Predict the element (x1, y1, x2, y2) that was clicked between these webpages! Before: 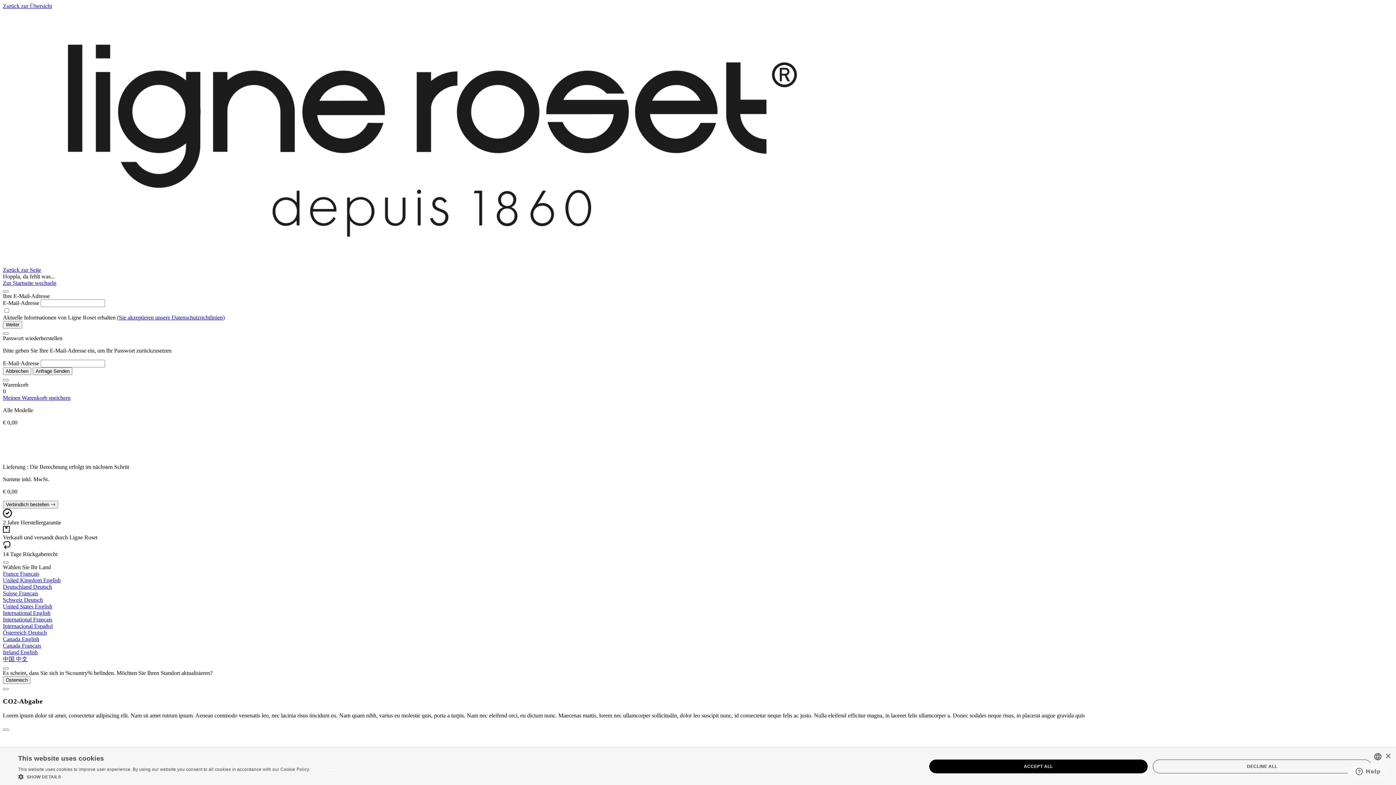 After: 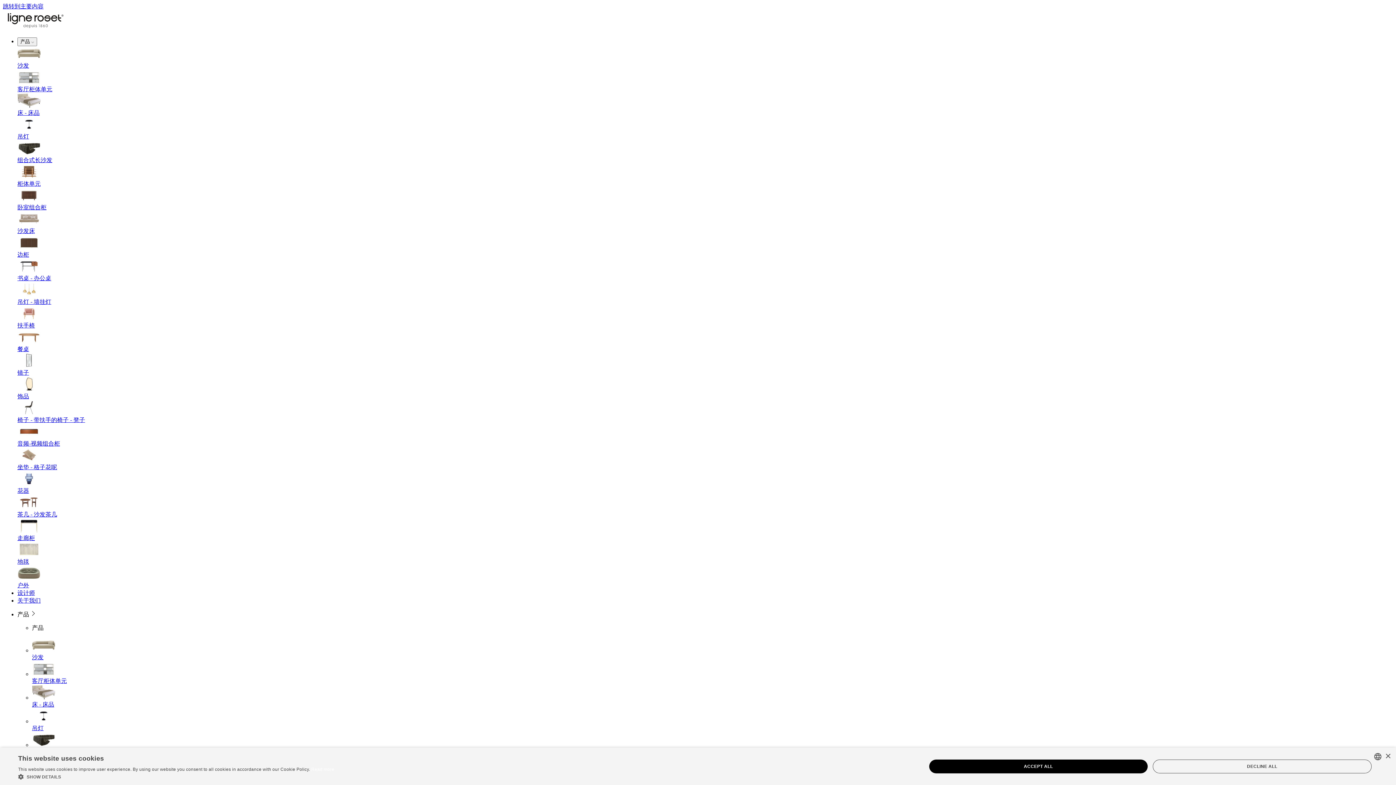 Action: bbox: (2, 656, 27, 662) label: 中国 中文